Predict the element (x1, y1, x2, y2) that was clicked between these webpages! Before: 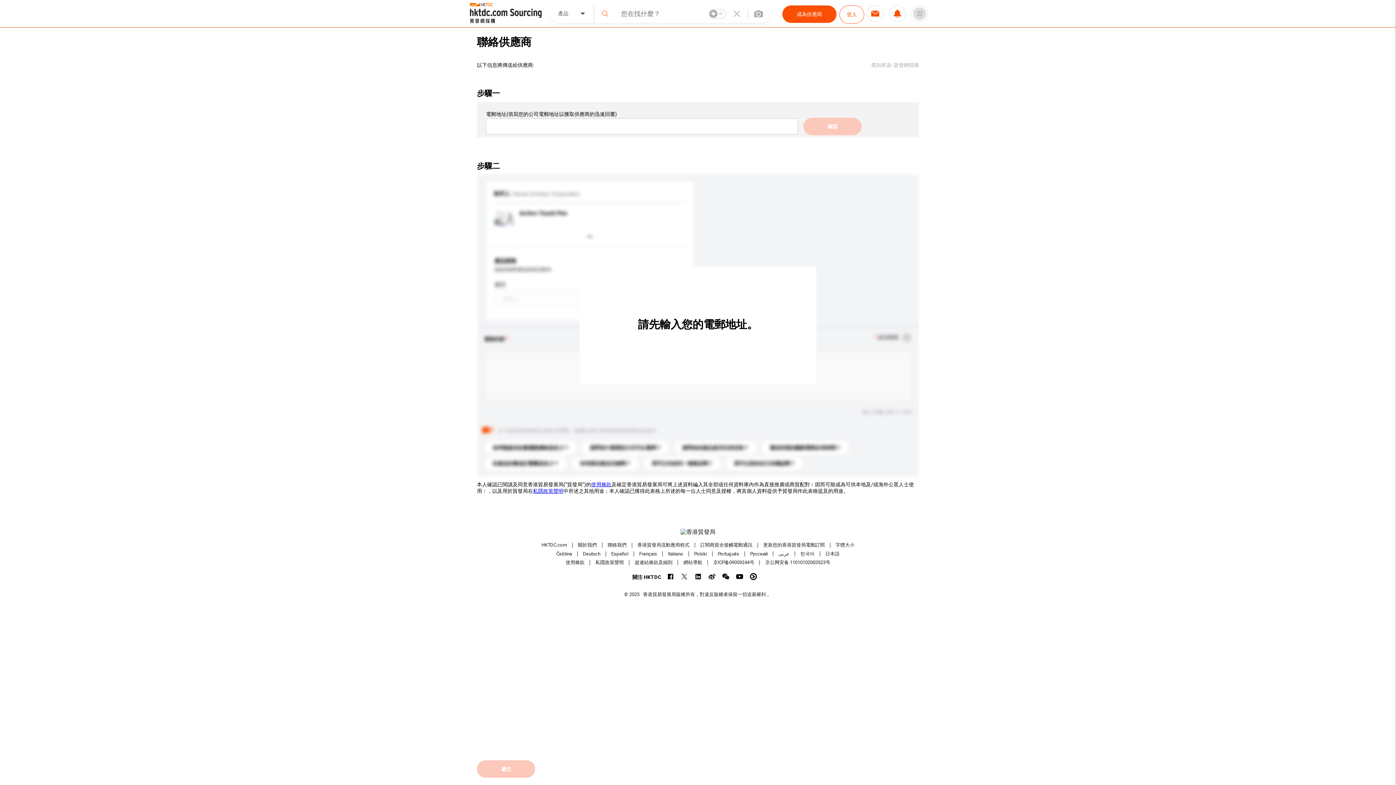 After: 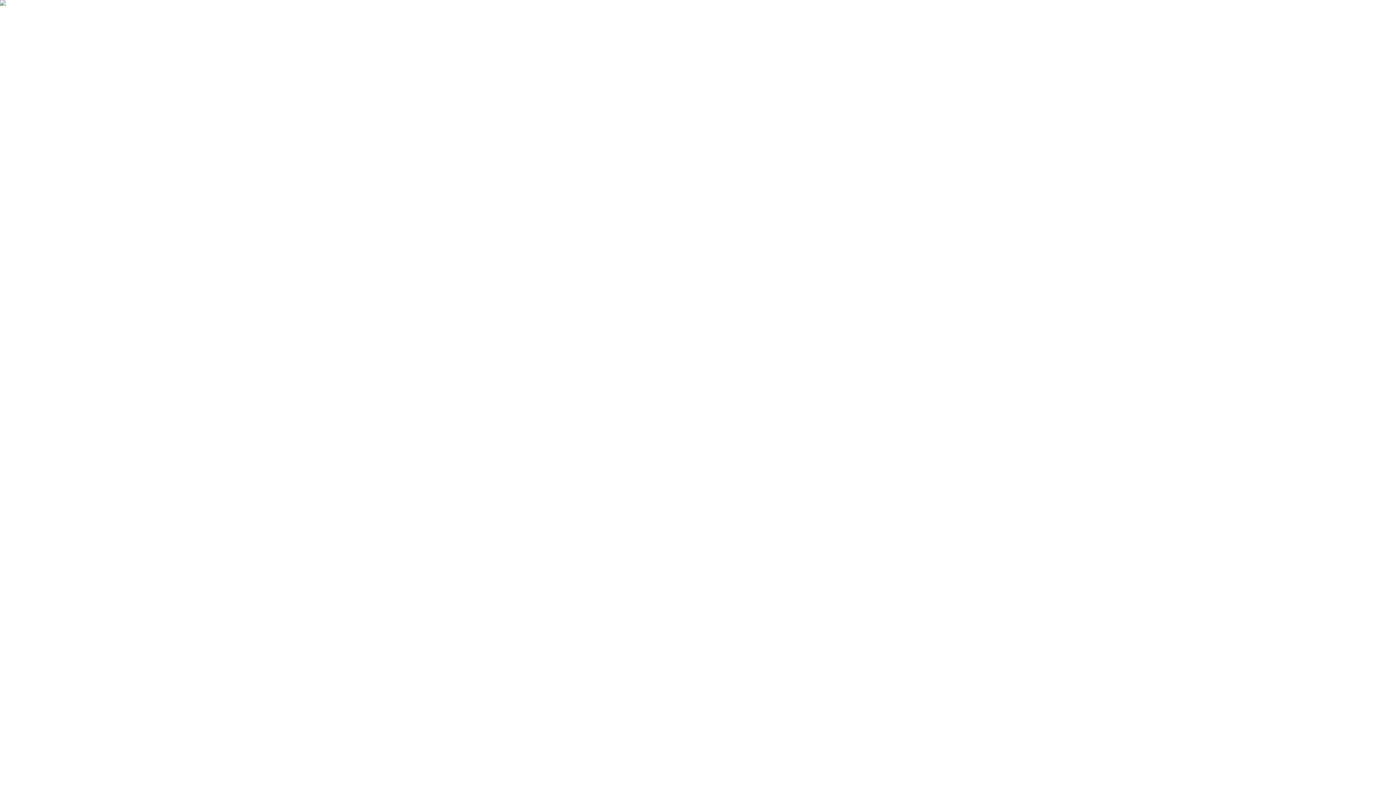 Action: bbox: (886, 5, 908, 21)